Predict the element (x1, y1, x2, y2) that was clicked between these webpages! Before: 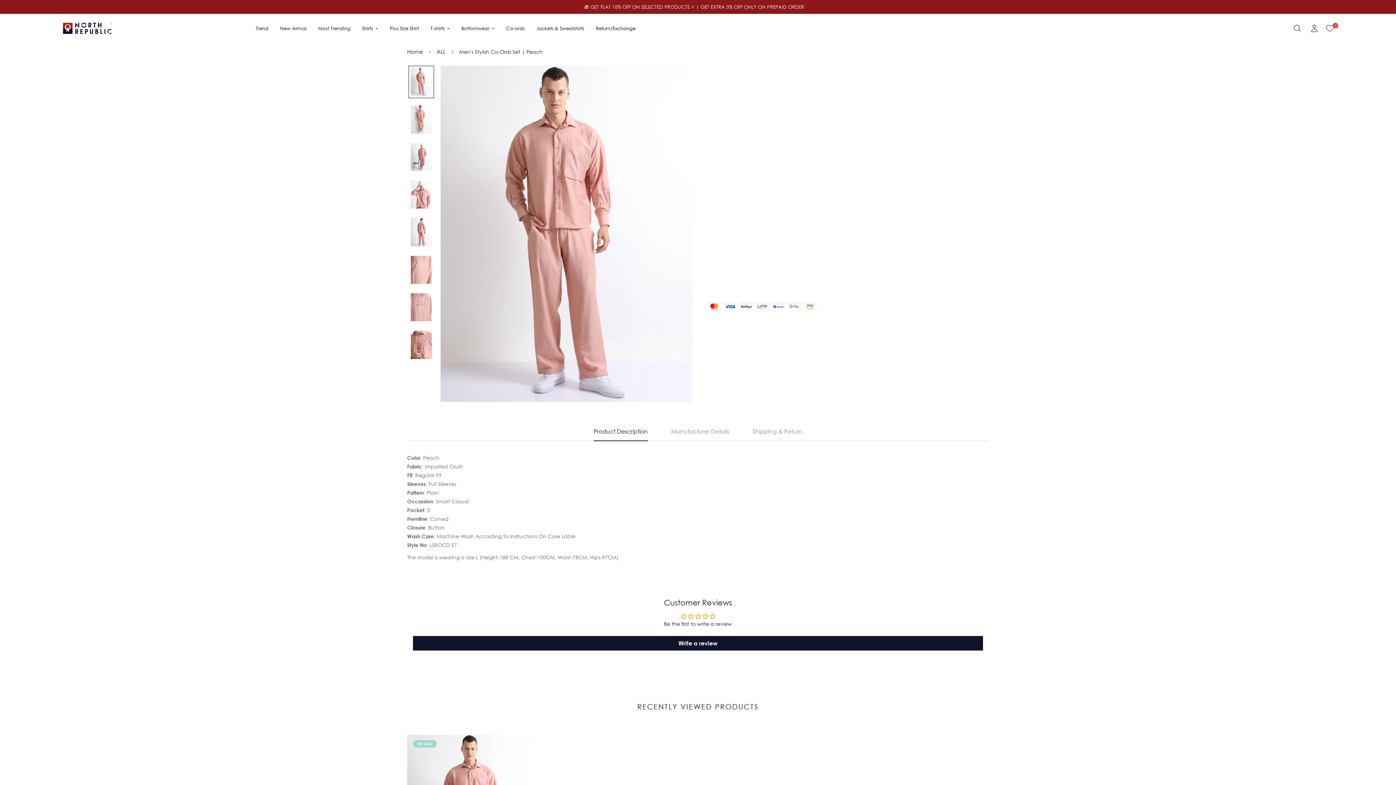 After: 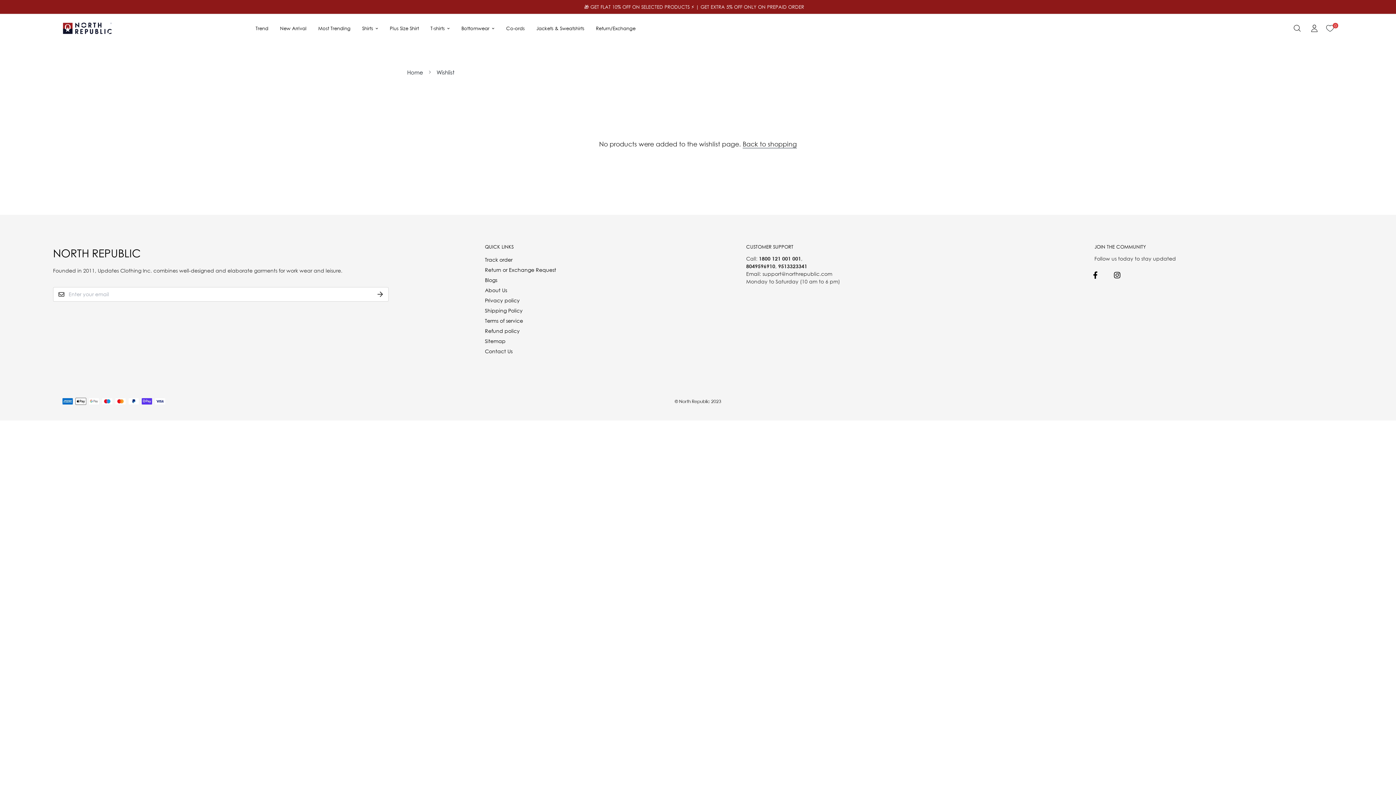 Action: label: 0 bbox: (1322, 18, 1338, 37)